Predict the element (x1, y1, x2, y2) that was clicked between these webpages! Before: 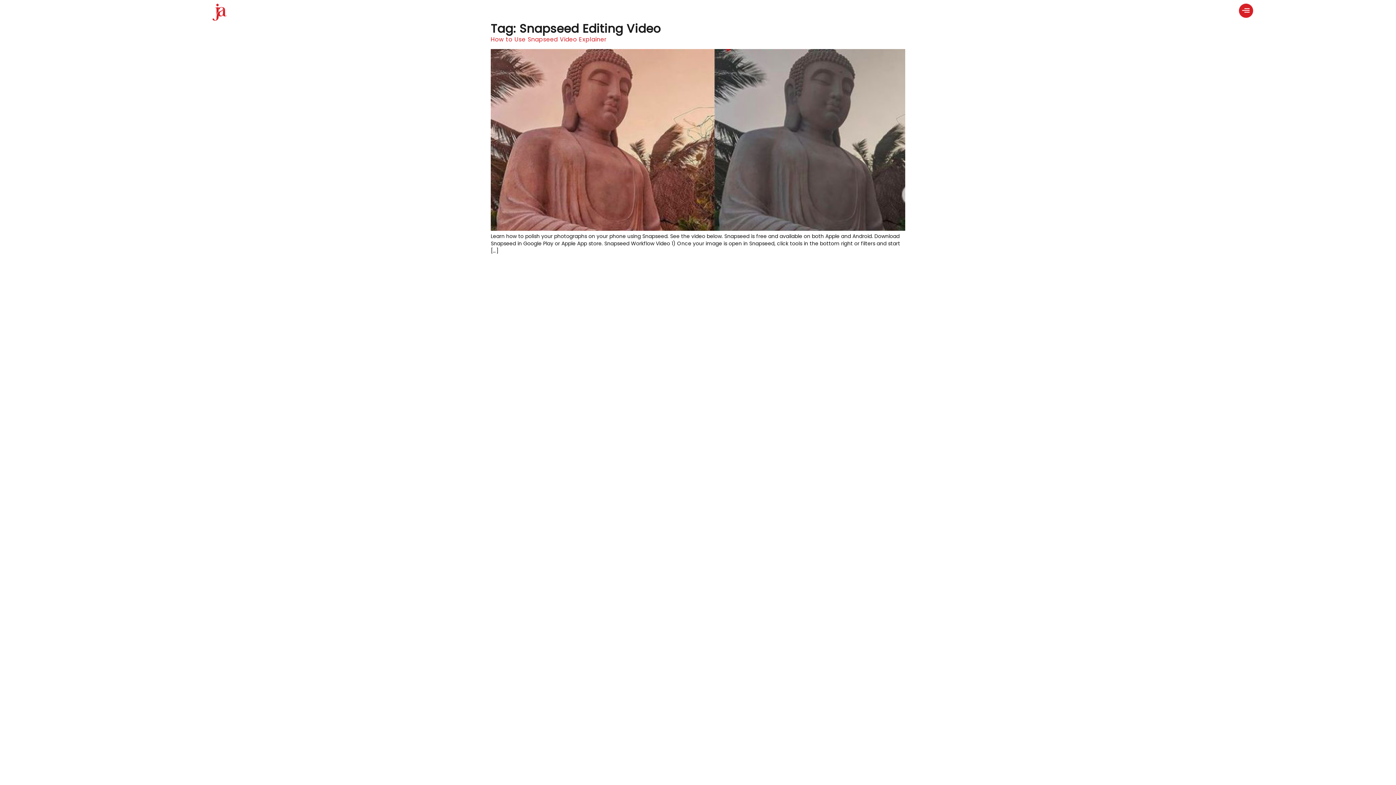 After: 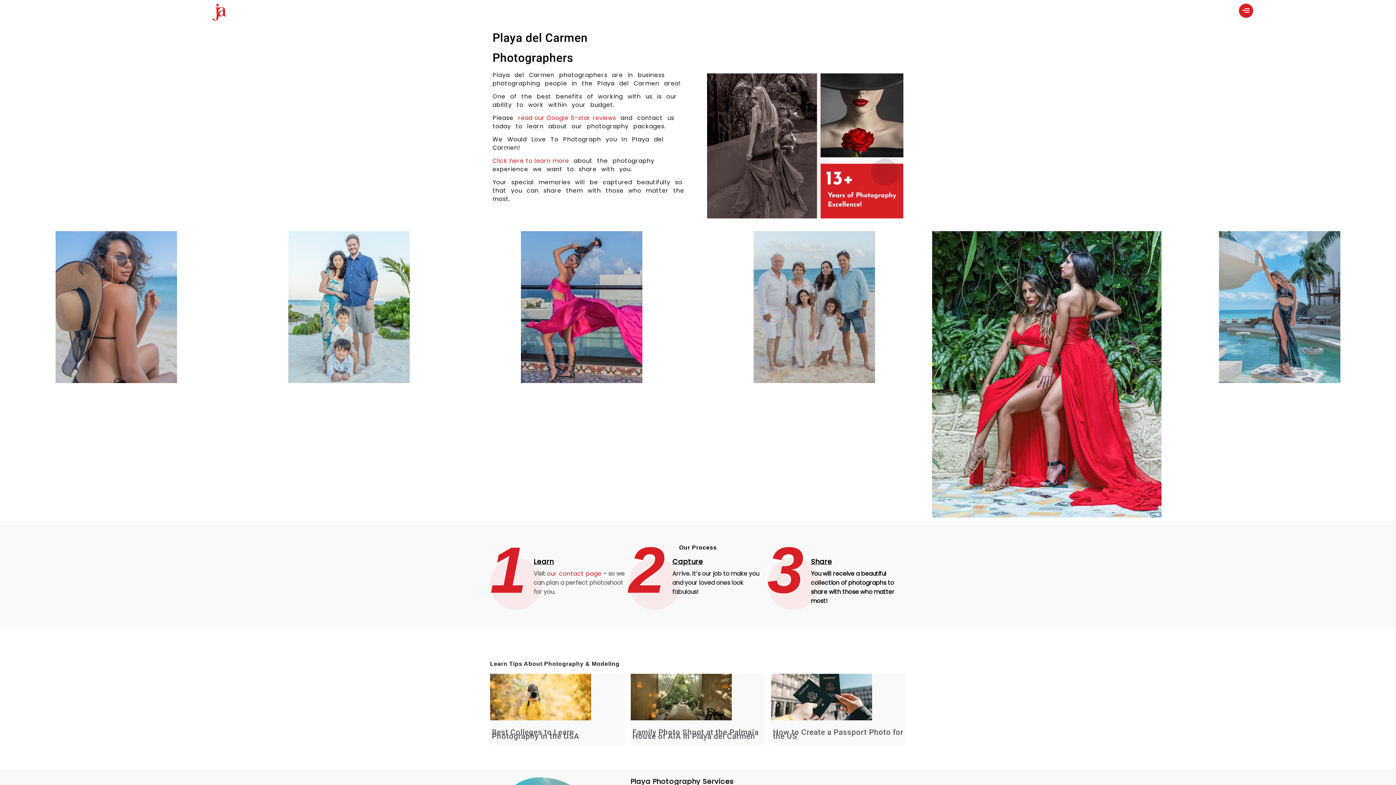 Action: bbox: (212, 3, 226, 20)